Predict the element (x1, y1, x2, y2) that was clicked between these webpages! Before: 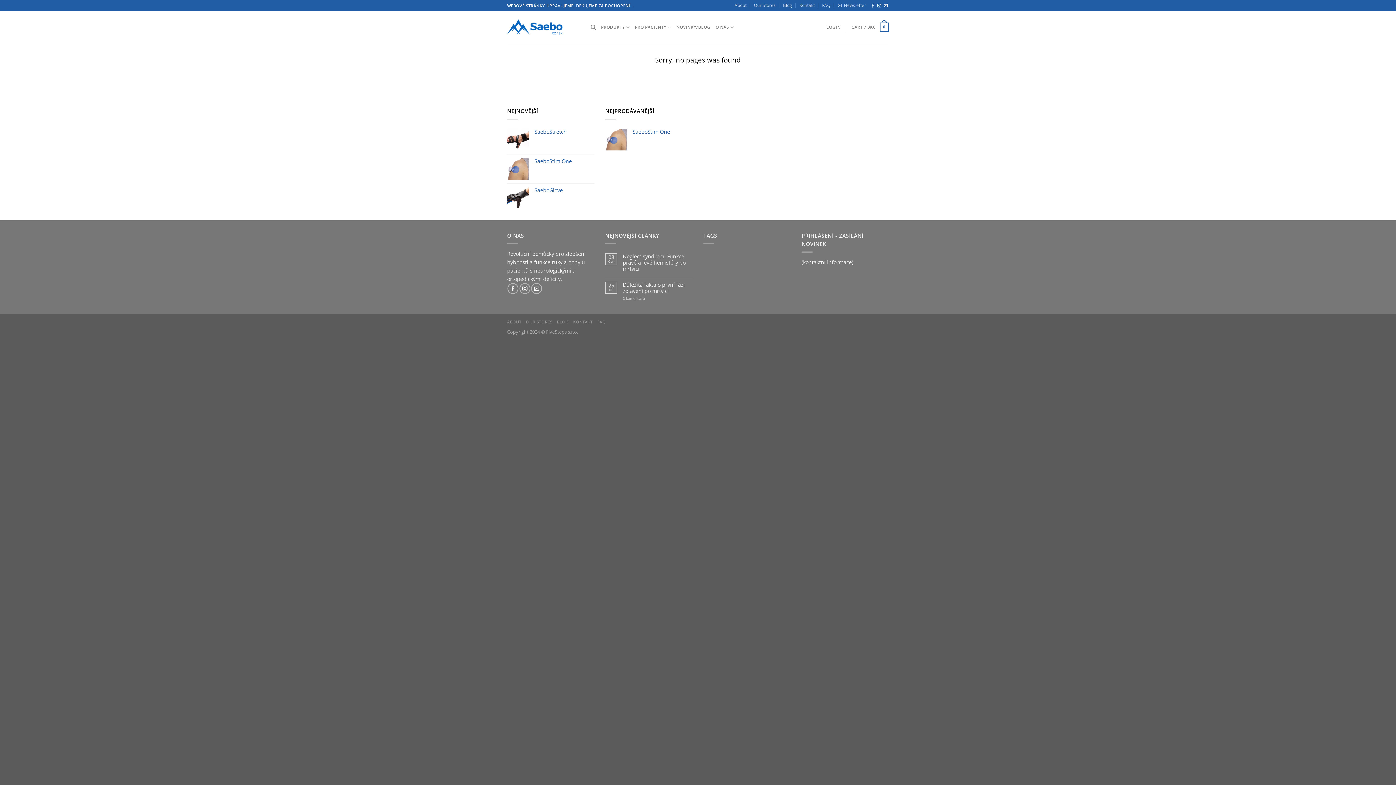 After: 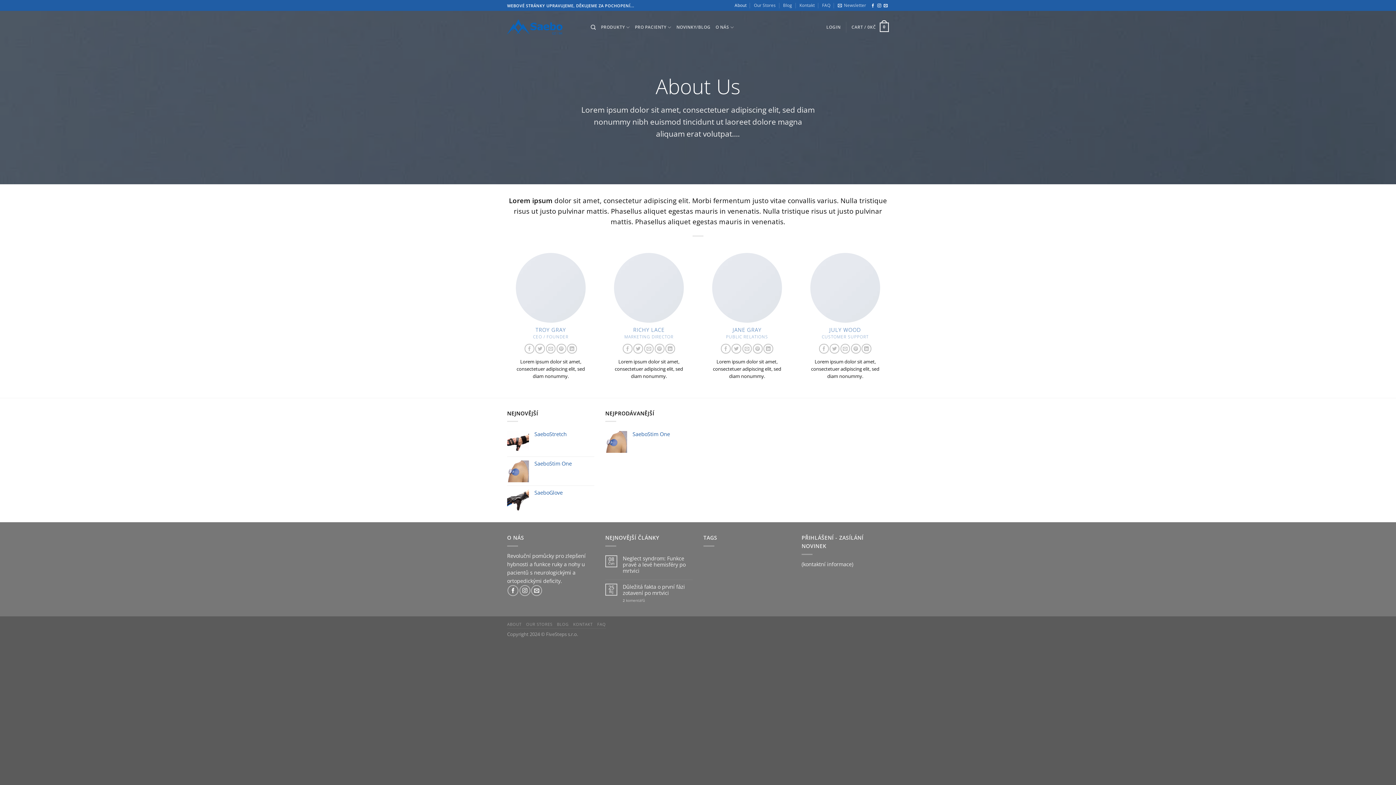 Action: bbox: (734, 0, 746, 10) label: About